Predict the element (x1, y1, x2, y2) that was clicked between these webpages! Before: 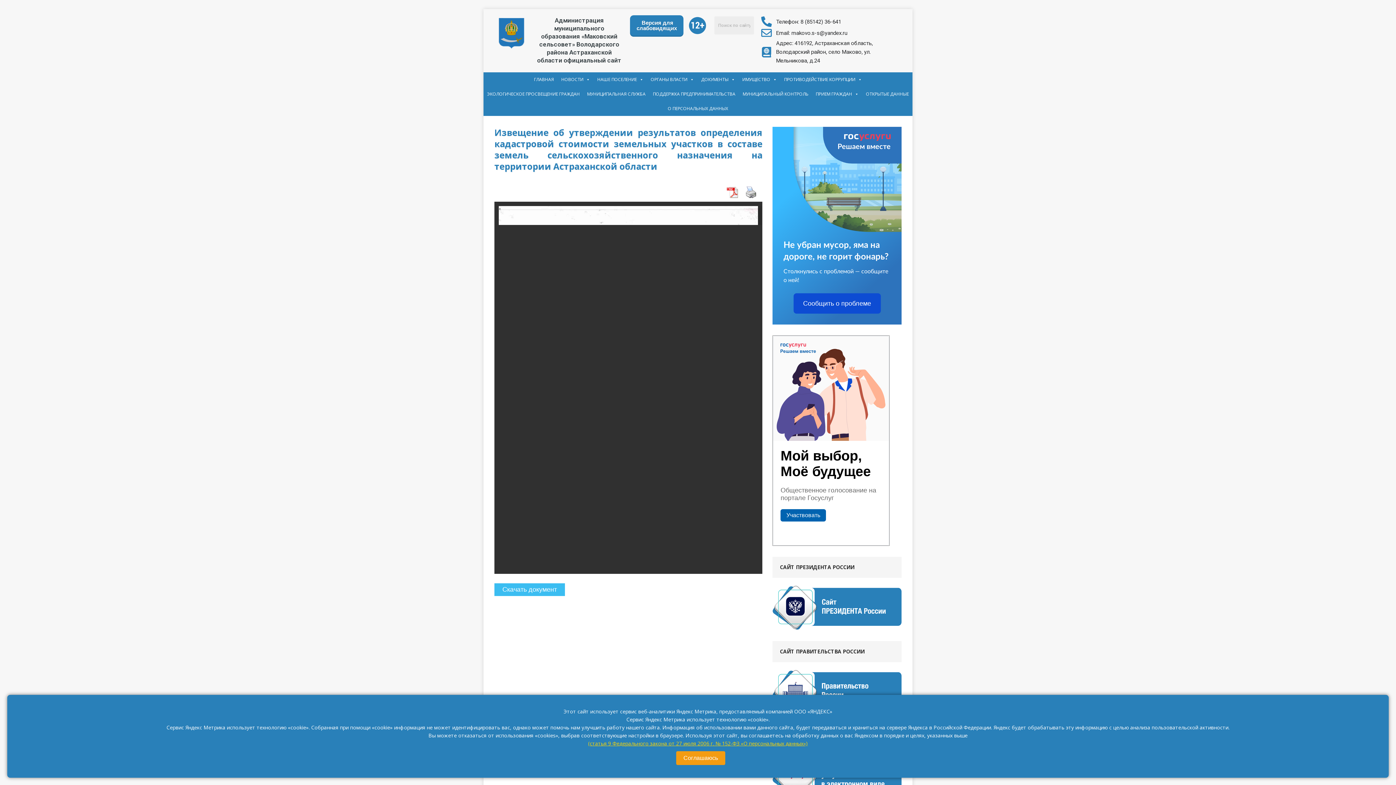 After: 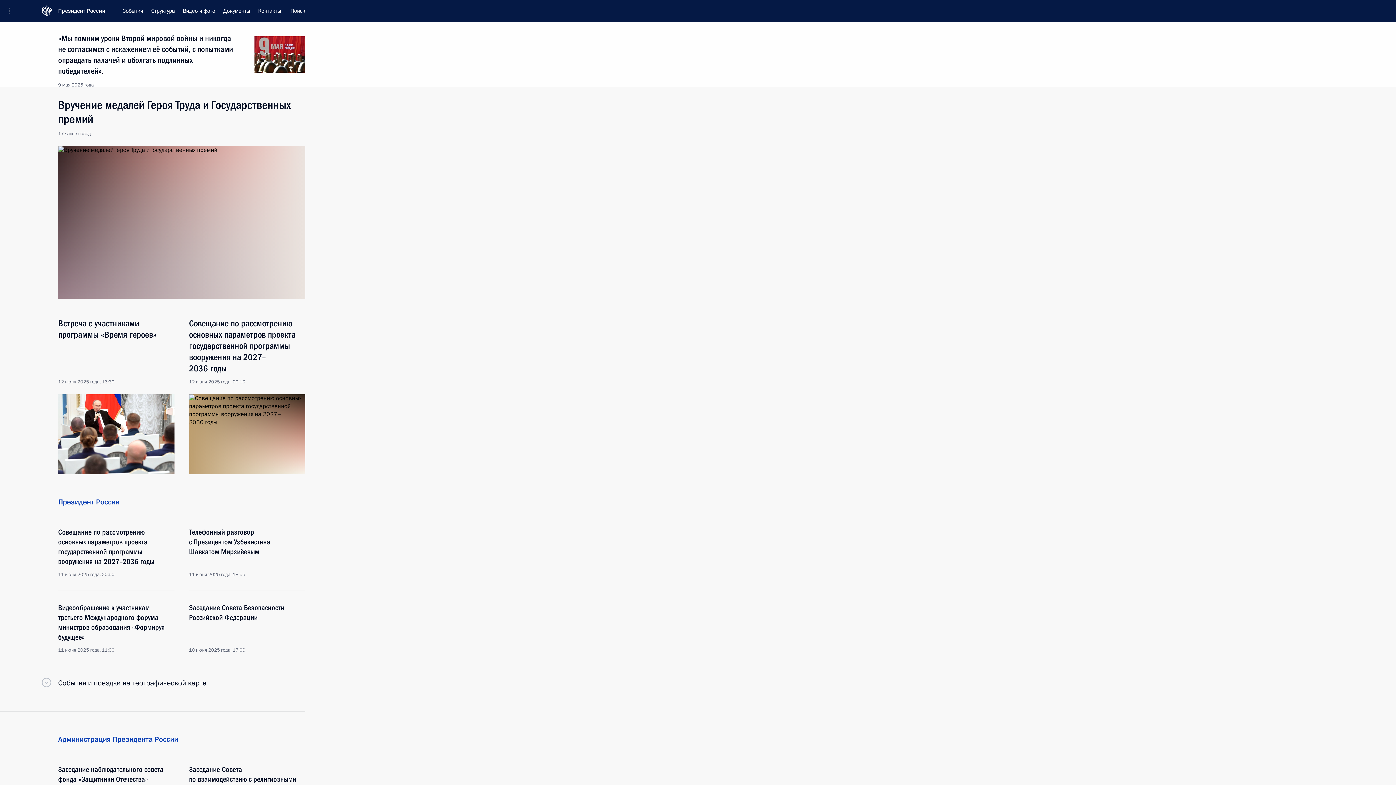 Action: bbox: (772, 622, 901, 629)